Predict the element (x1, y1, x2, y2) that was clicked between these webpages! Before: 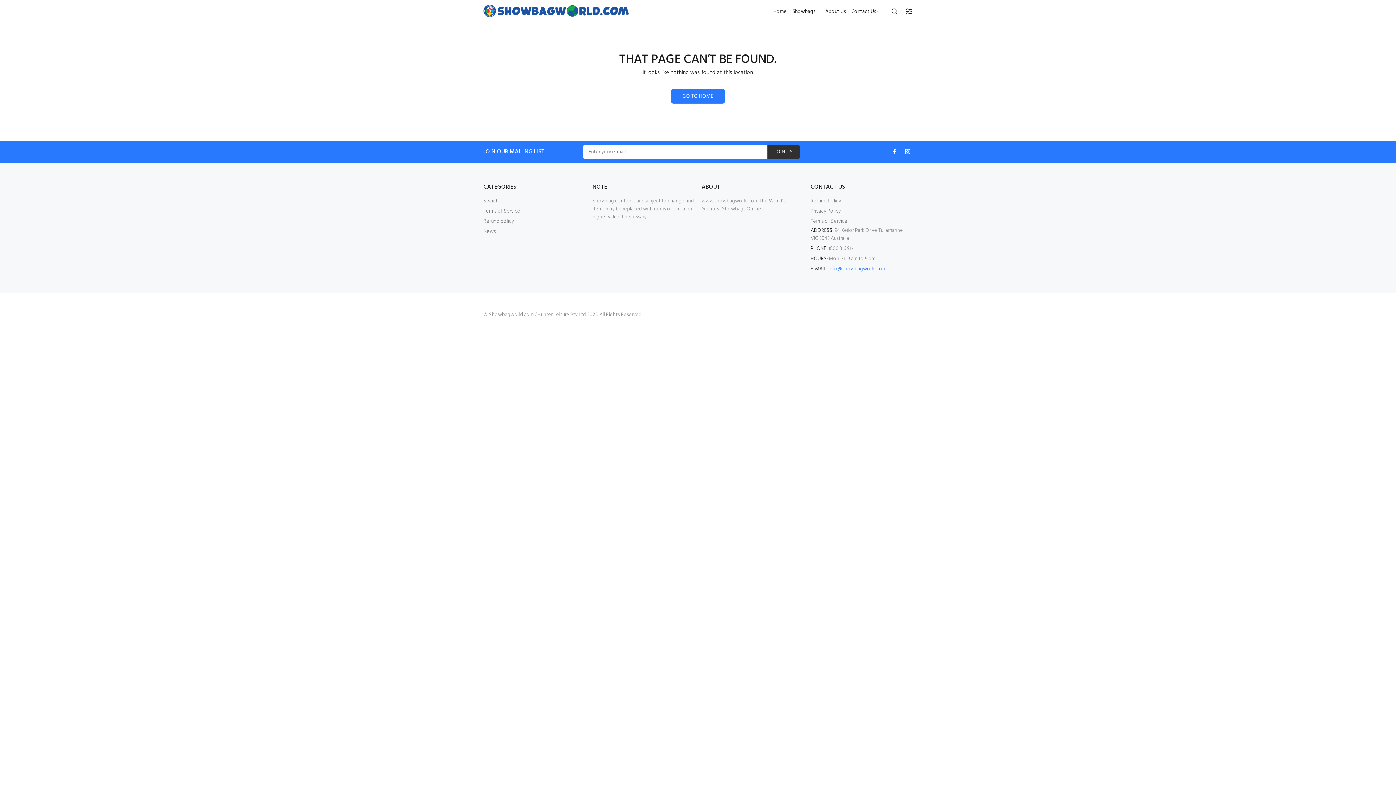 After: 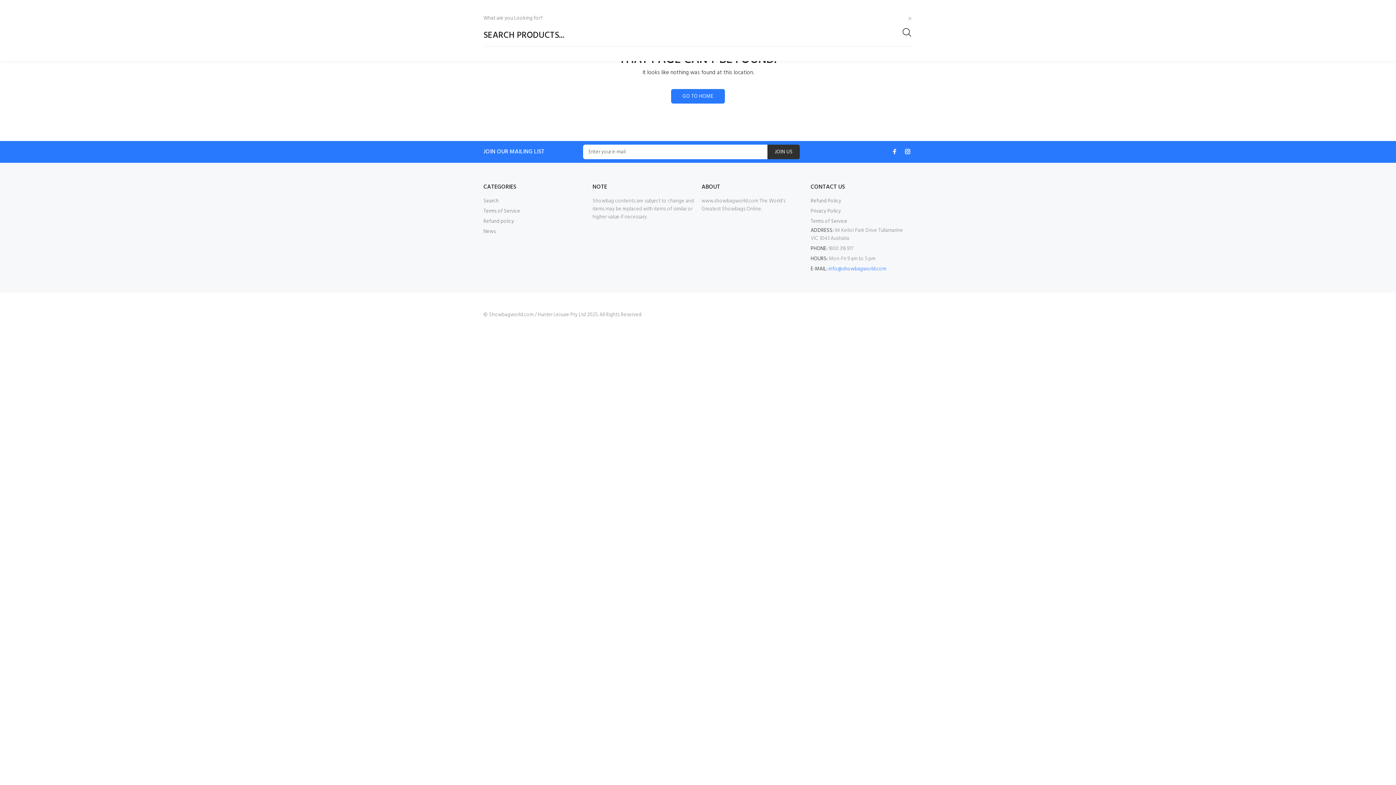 Action: bbox: (891, 5, 901, 18)